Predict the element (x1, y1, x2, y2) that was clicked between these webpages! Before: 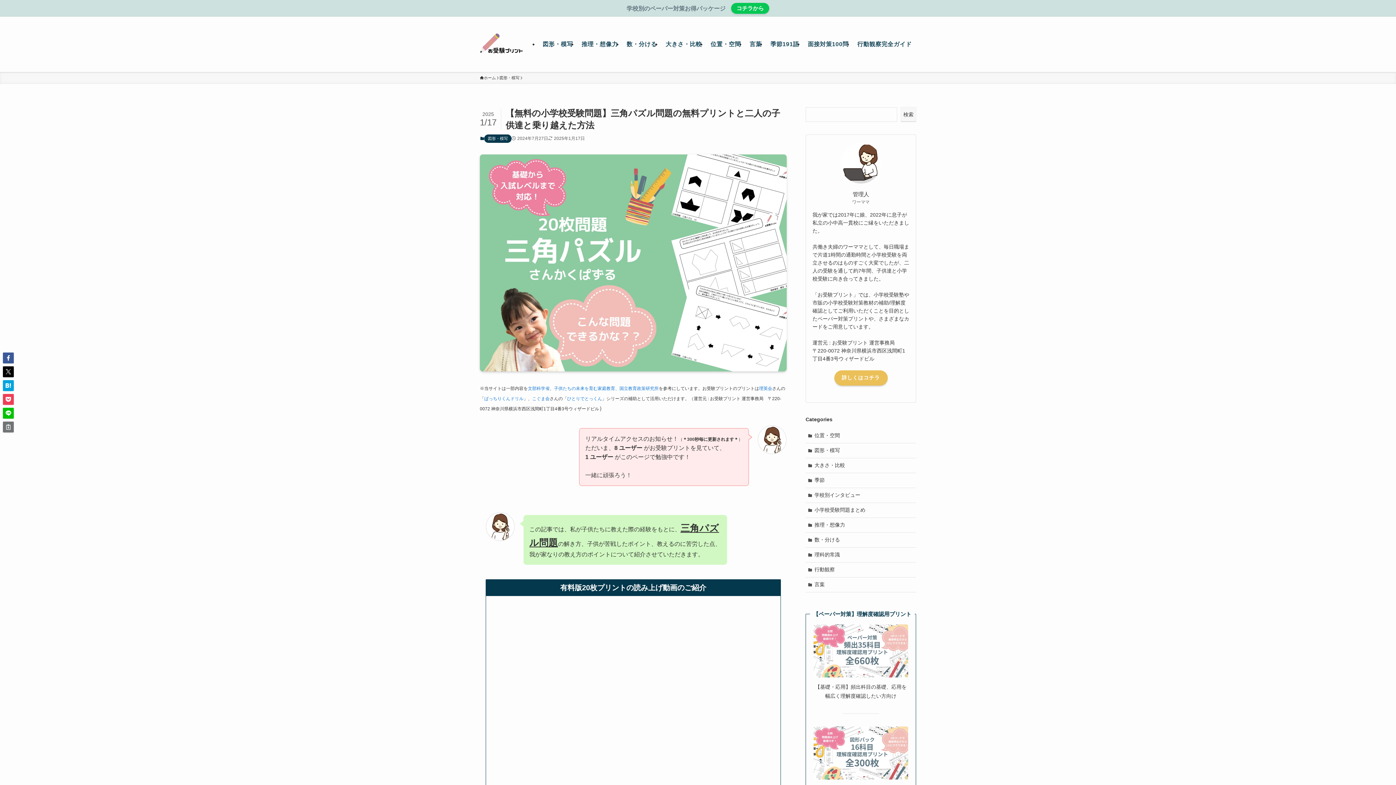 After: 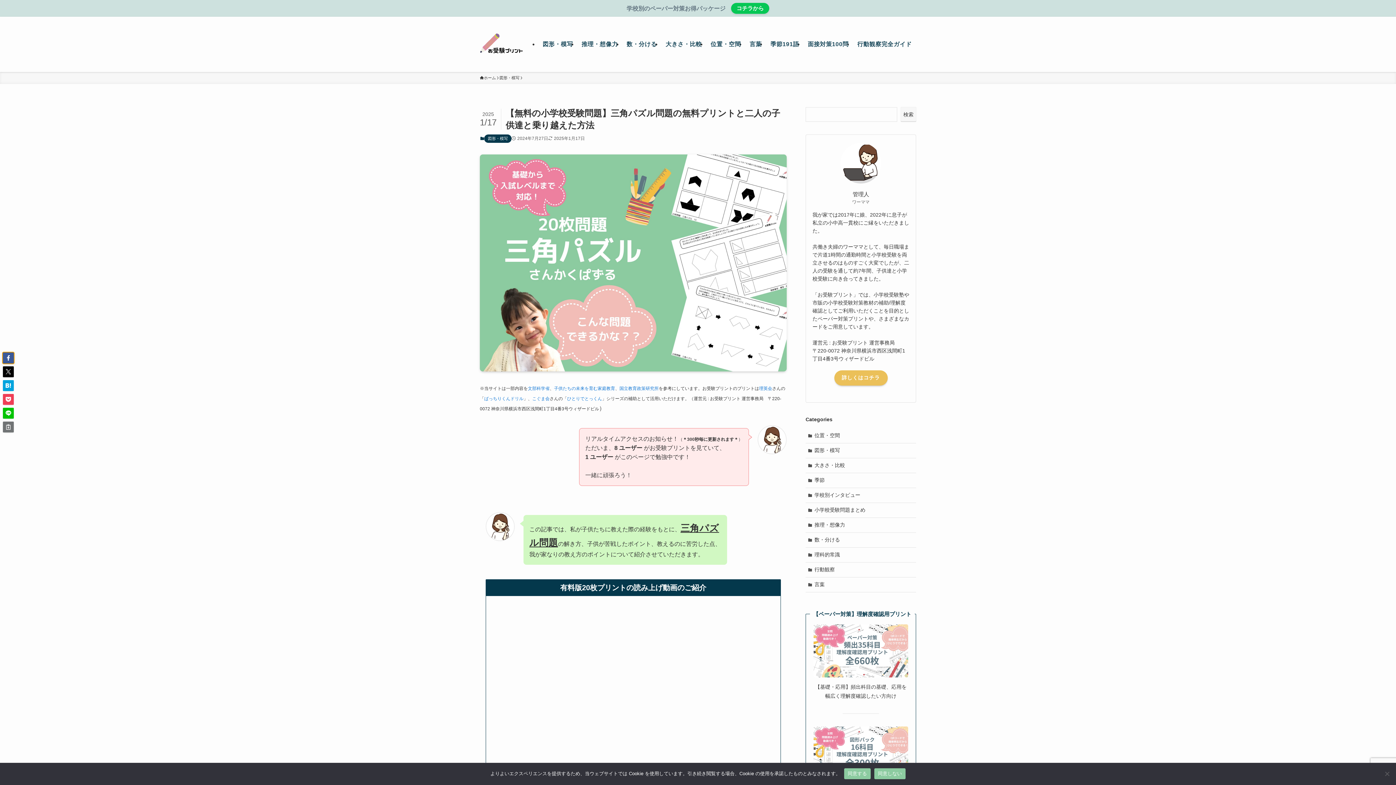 Action: bbox: (2, 352, 13, 363)